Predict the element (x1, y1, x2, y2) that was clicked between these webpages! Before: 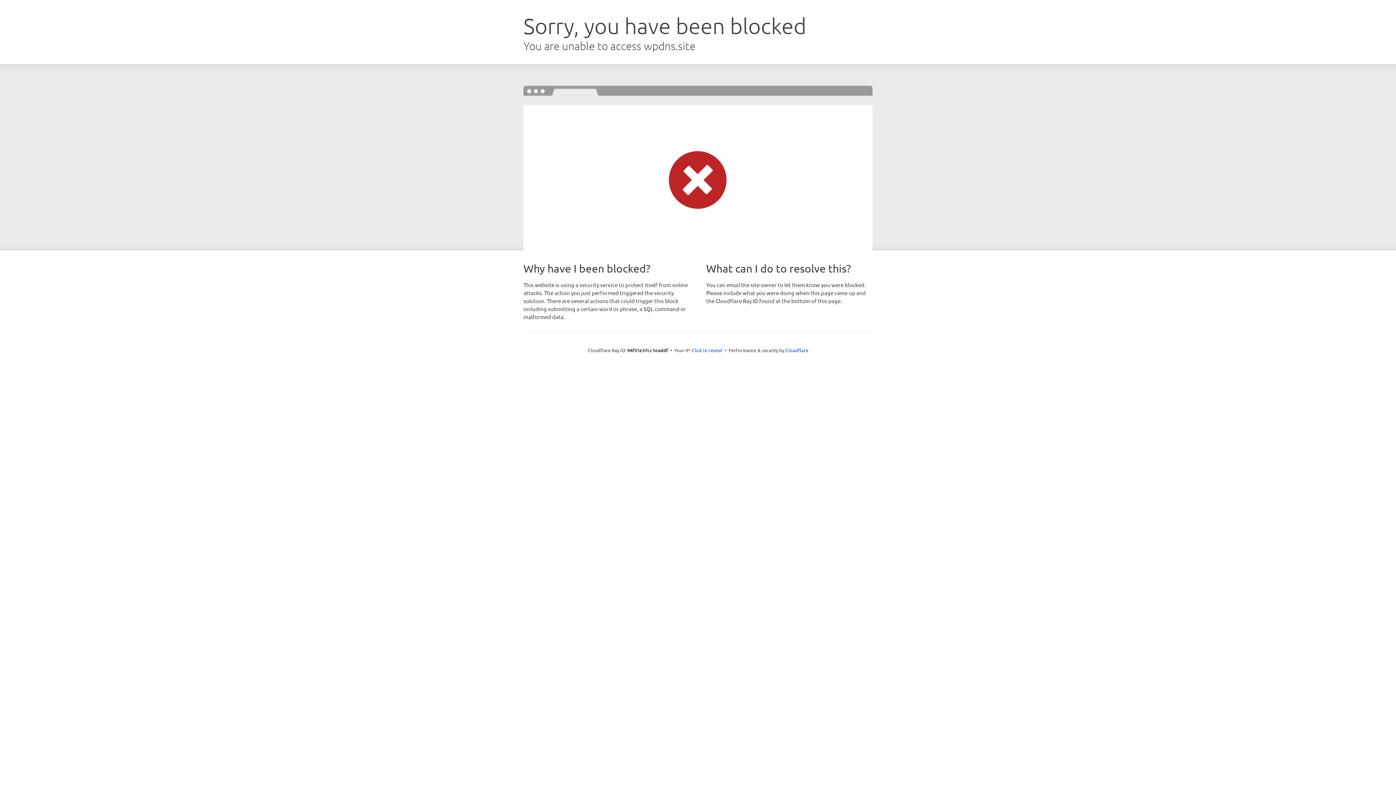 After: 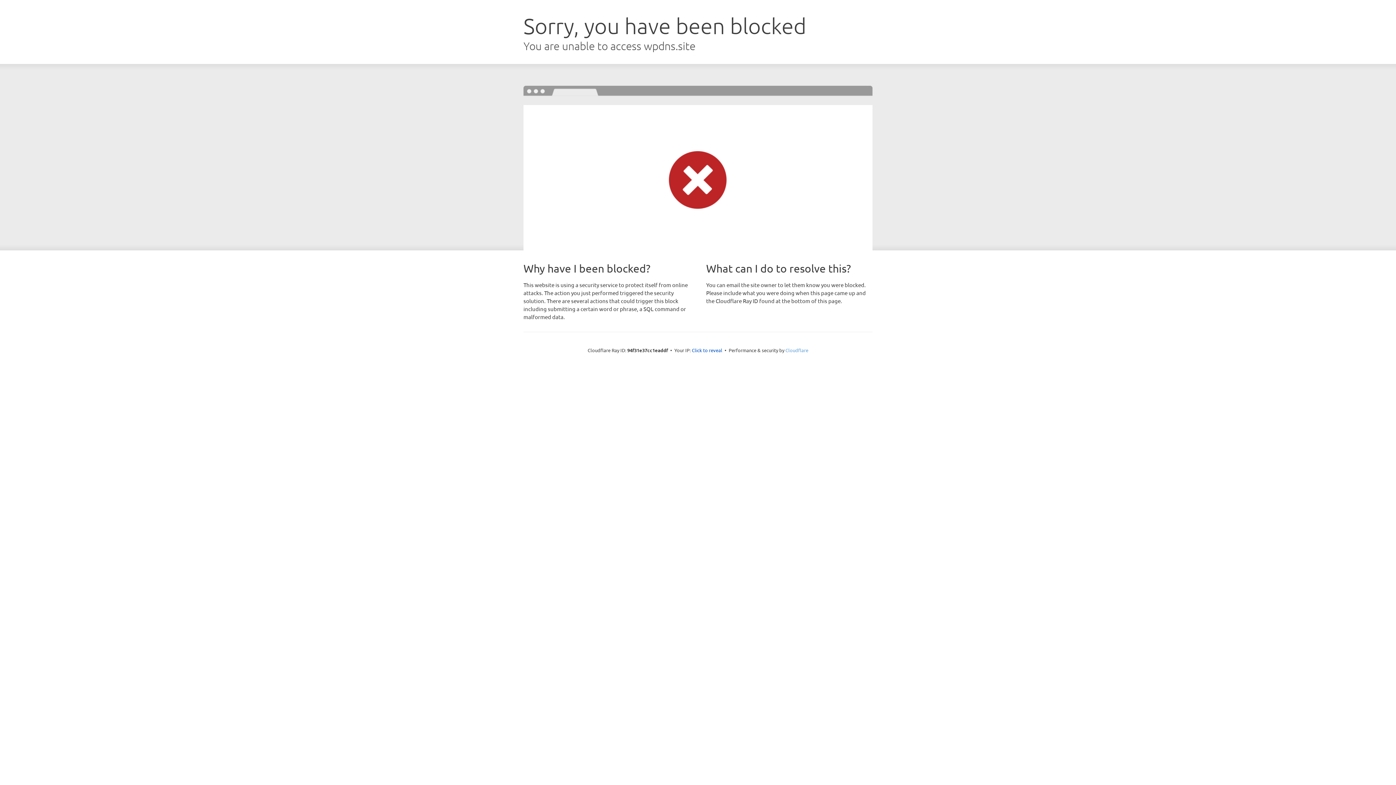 Action: bbox: (785, 347, 808, 353) label: Cloudflare